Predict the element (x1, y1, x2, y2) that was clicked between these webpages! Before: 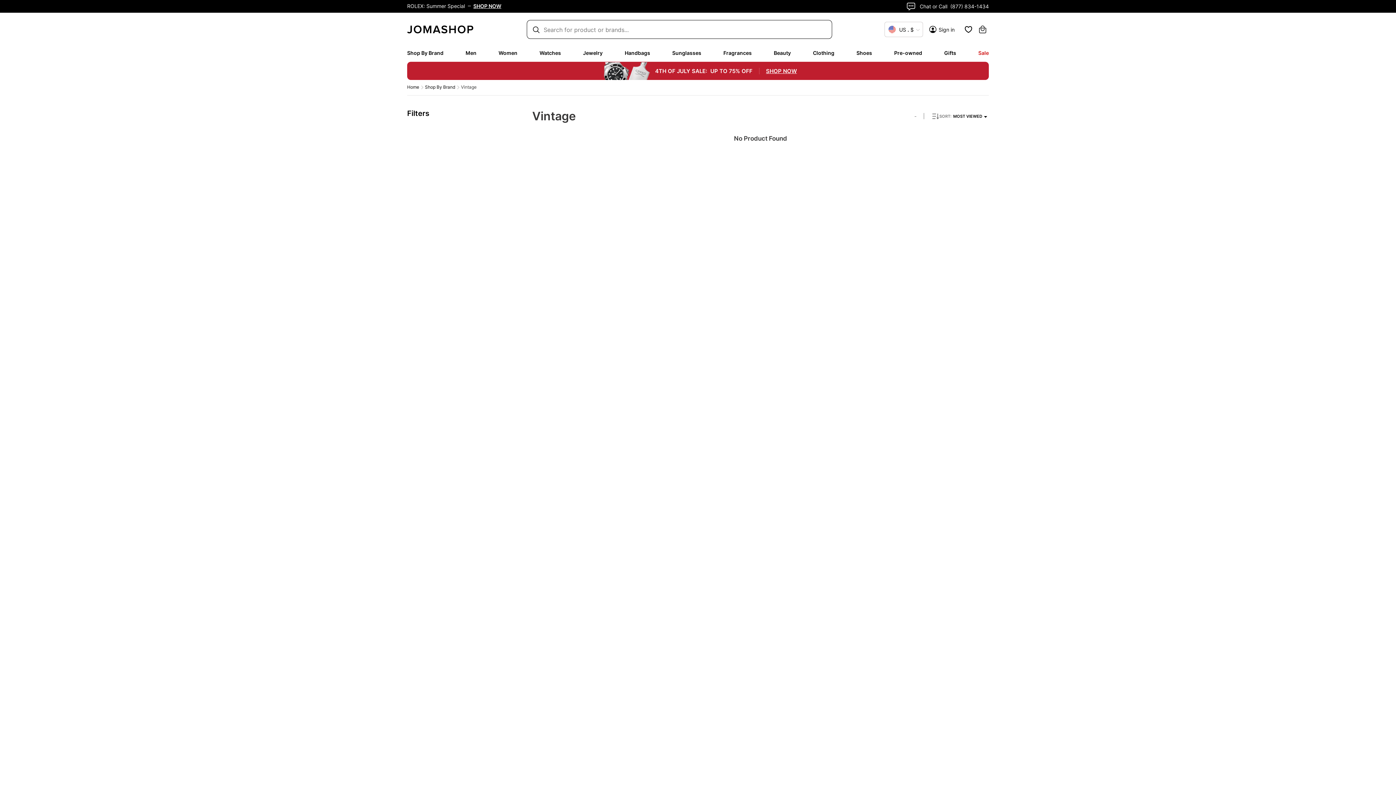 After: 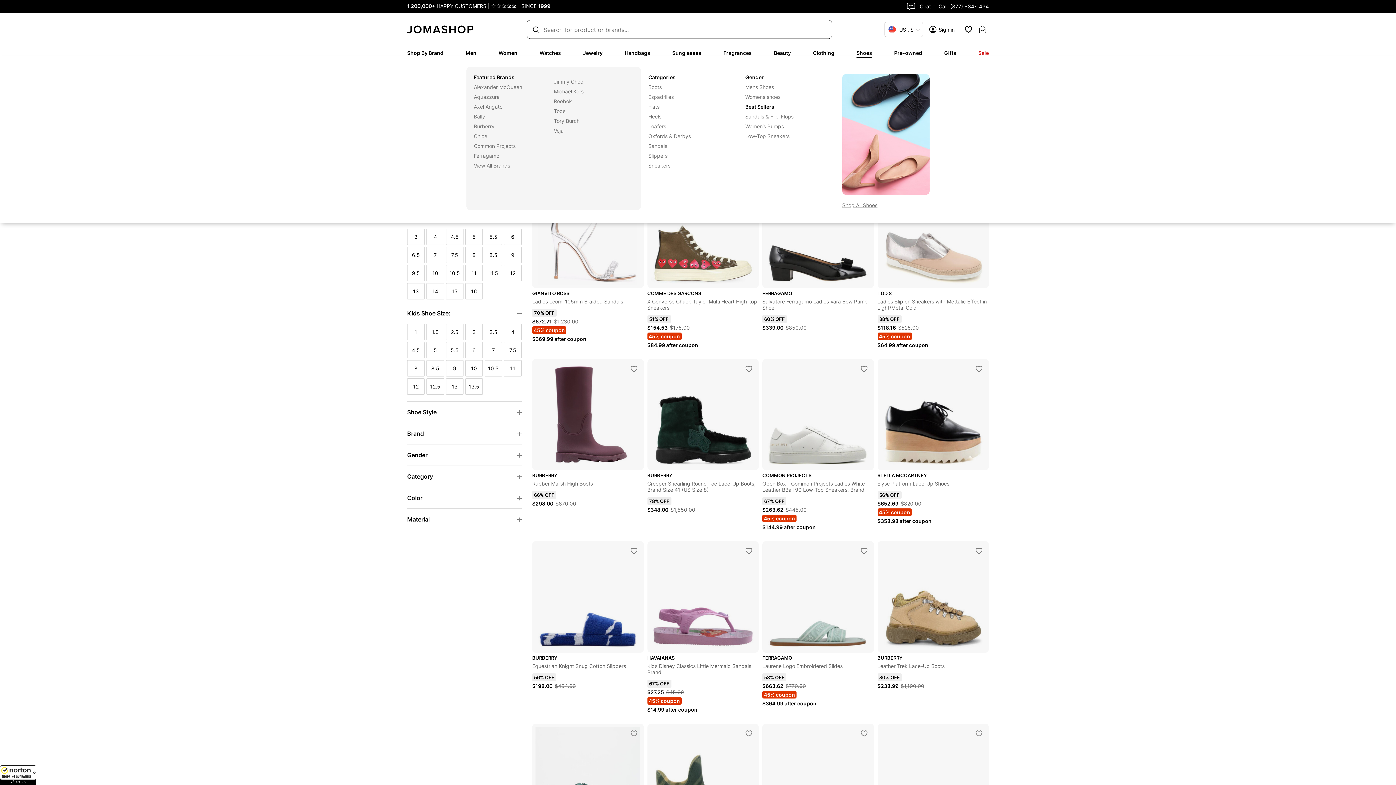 Action: bbox: (856, 49, 872, 56) label: Shoes